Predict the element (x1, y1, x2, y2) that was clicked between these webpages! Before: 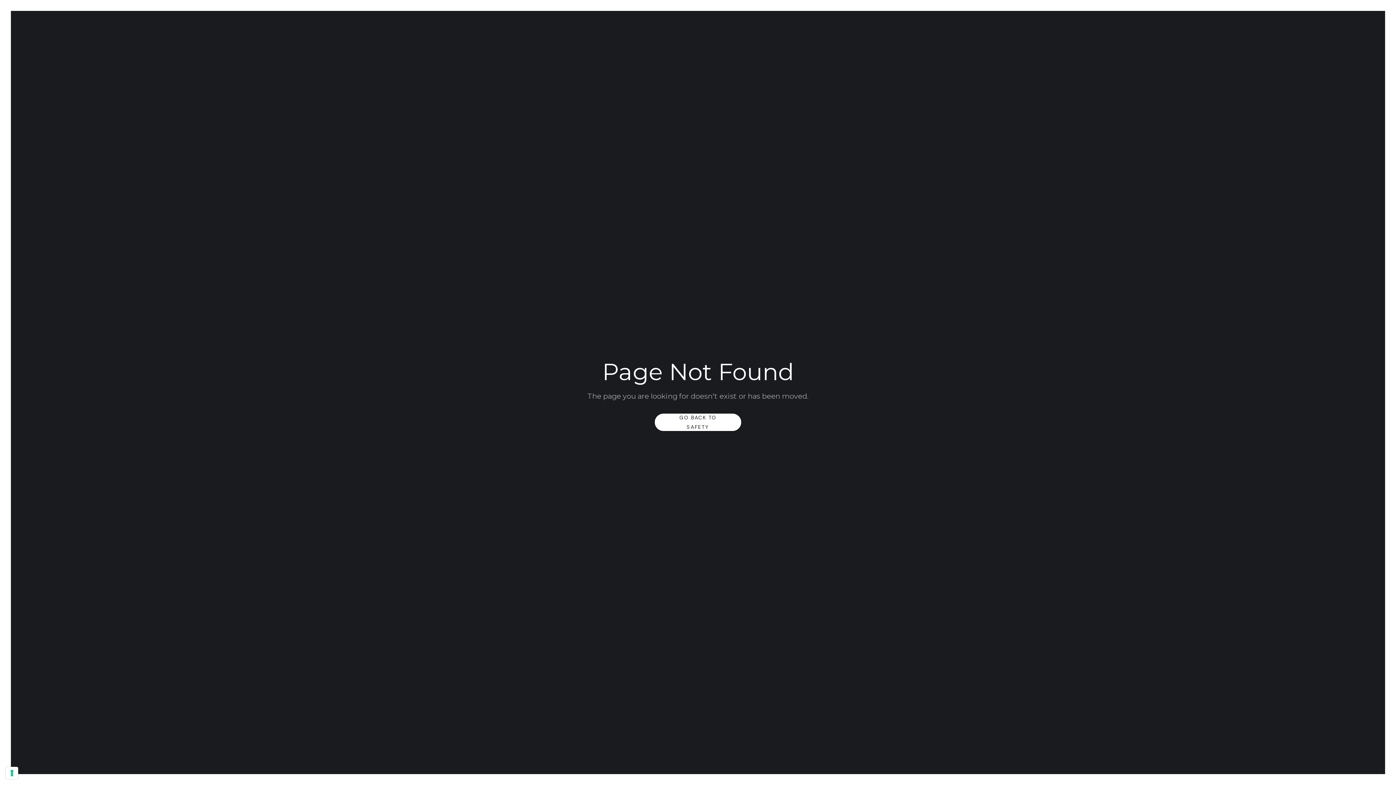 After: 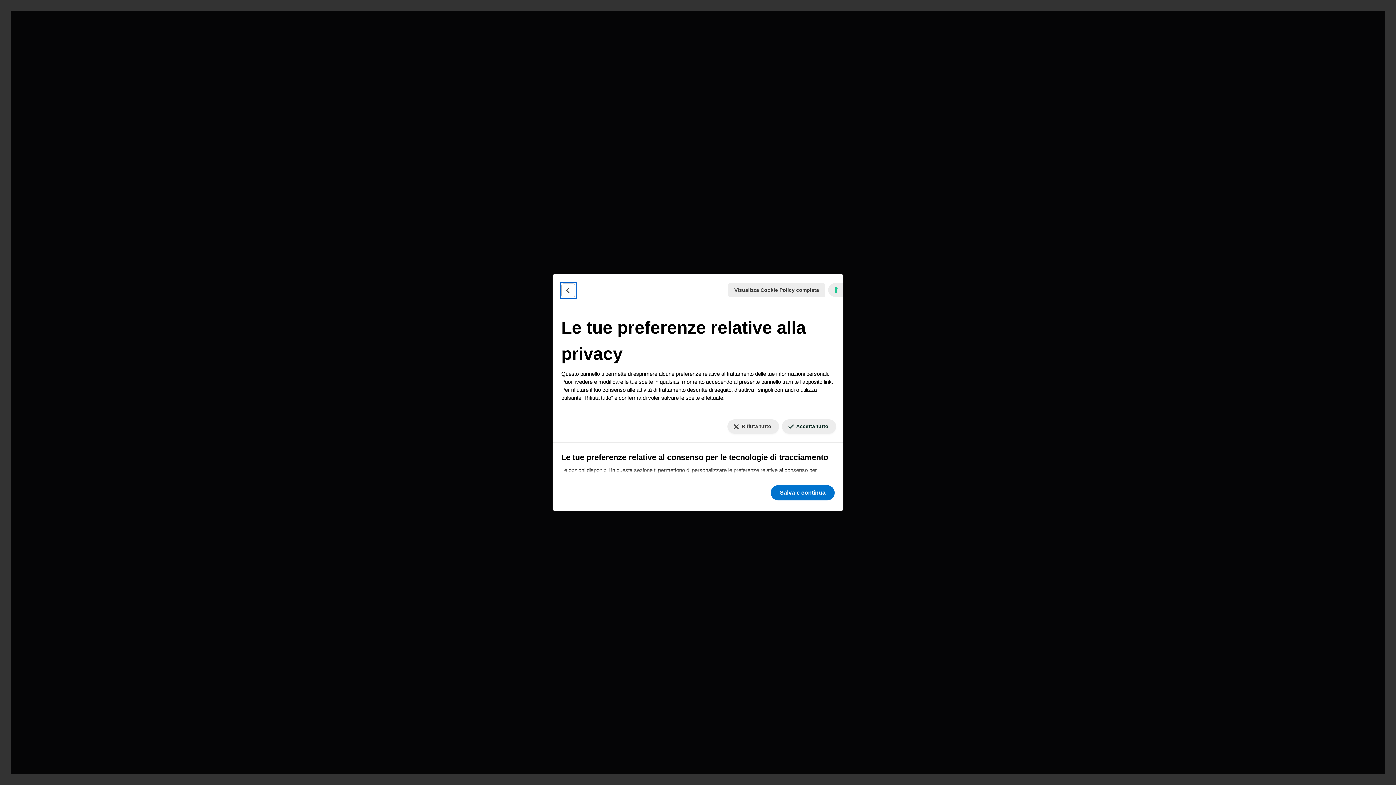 Action: bbox: (5, 767, 18, 779) label: Le tue preferenze relative al consenso per le tecnologie di tracciamento